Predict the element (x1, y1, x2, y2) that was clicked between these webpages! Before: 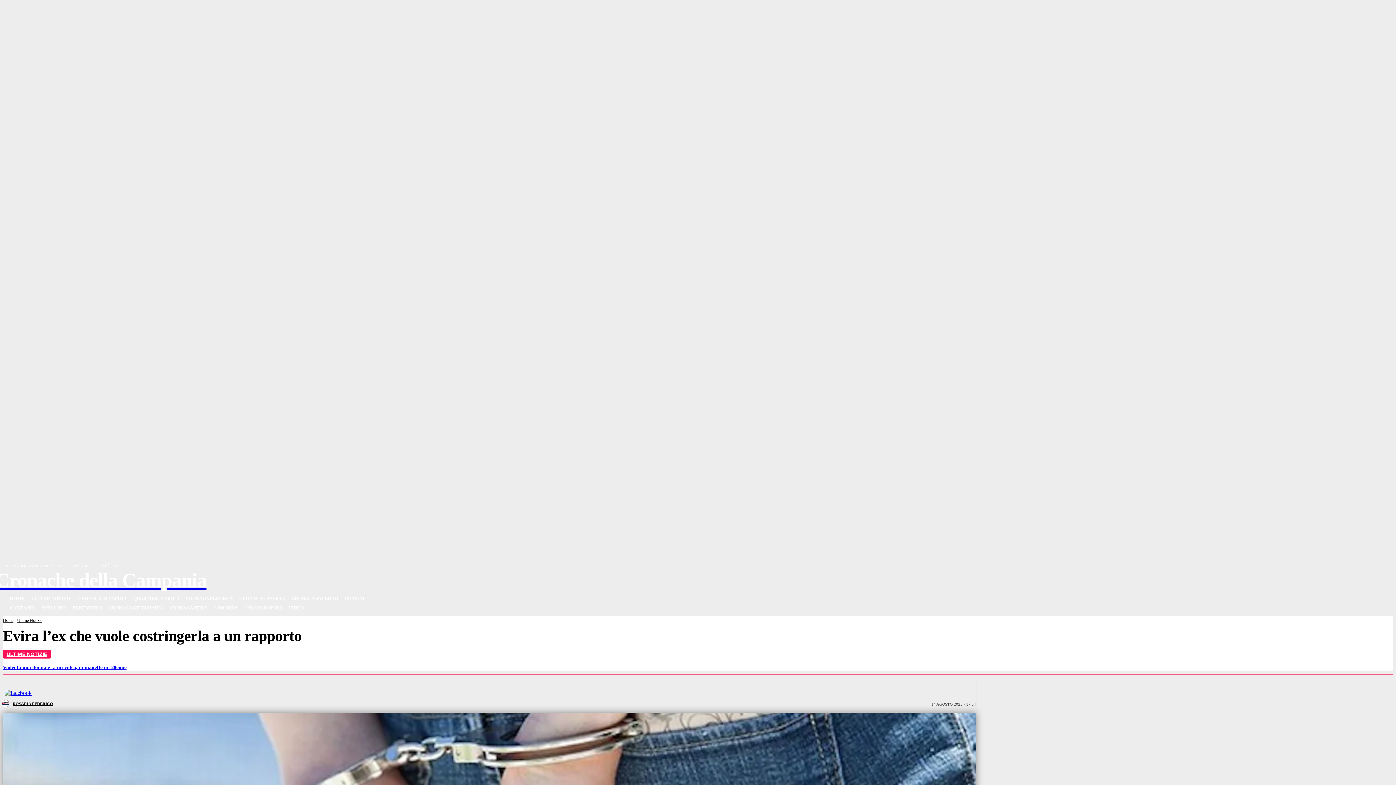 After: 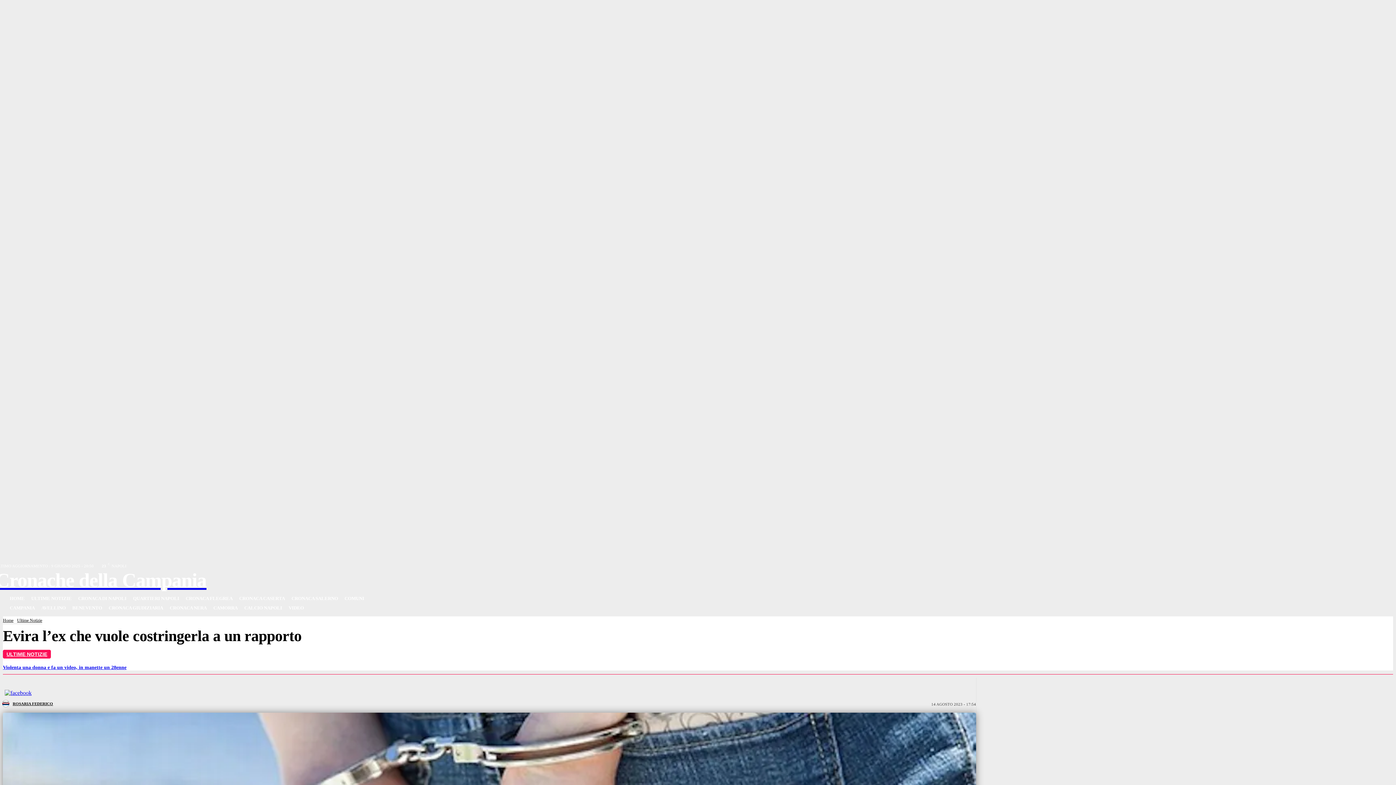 Action: bbox: (248, 577, 256, 585)